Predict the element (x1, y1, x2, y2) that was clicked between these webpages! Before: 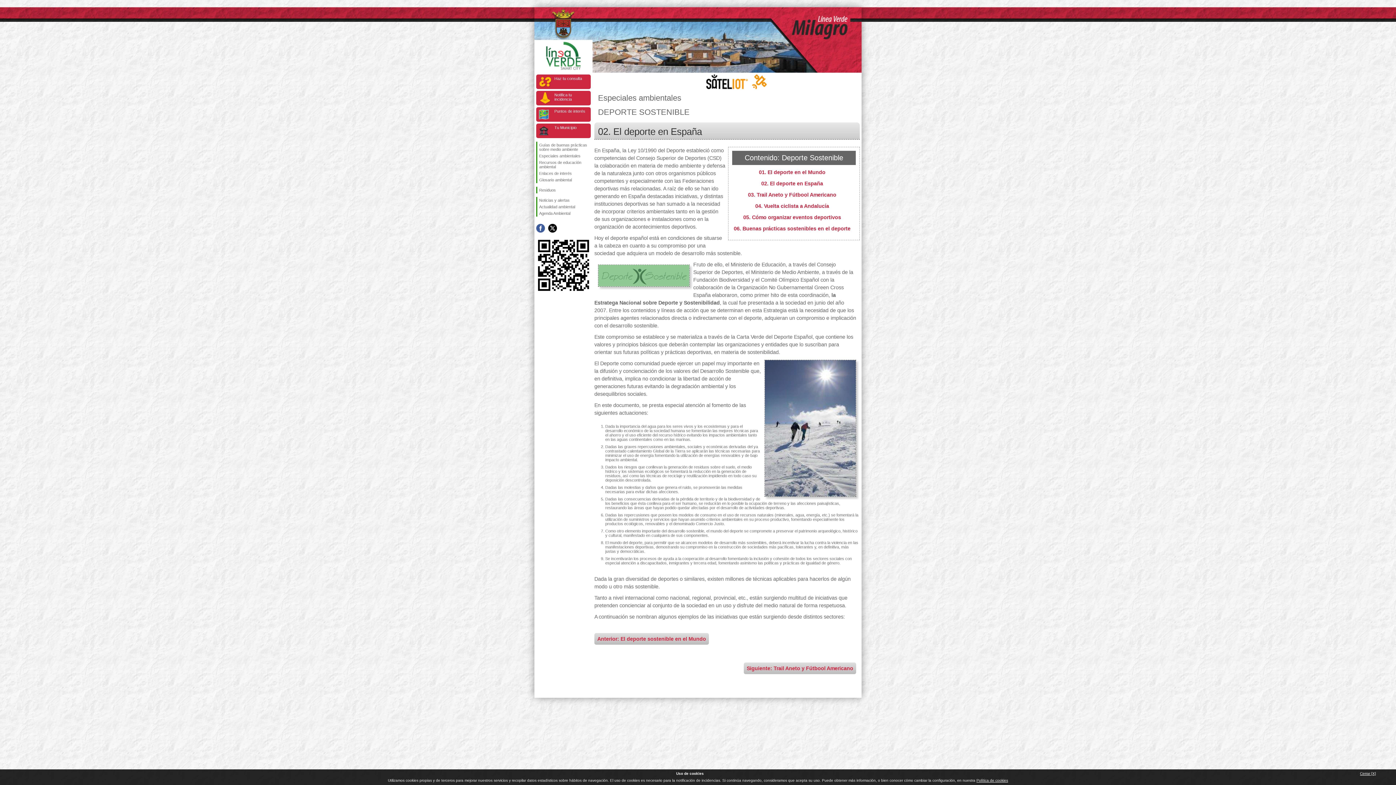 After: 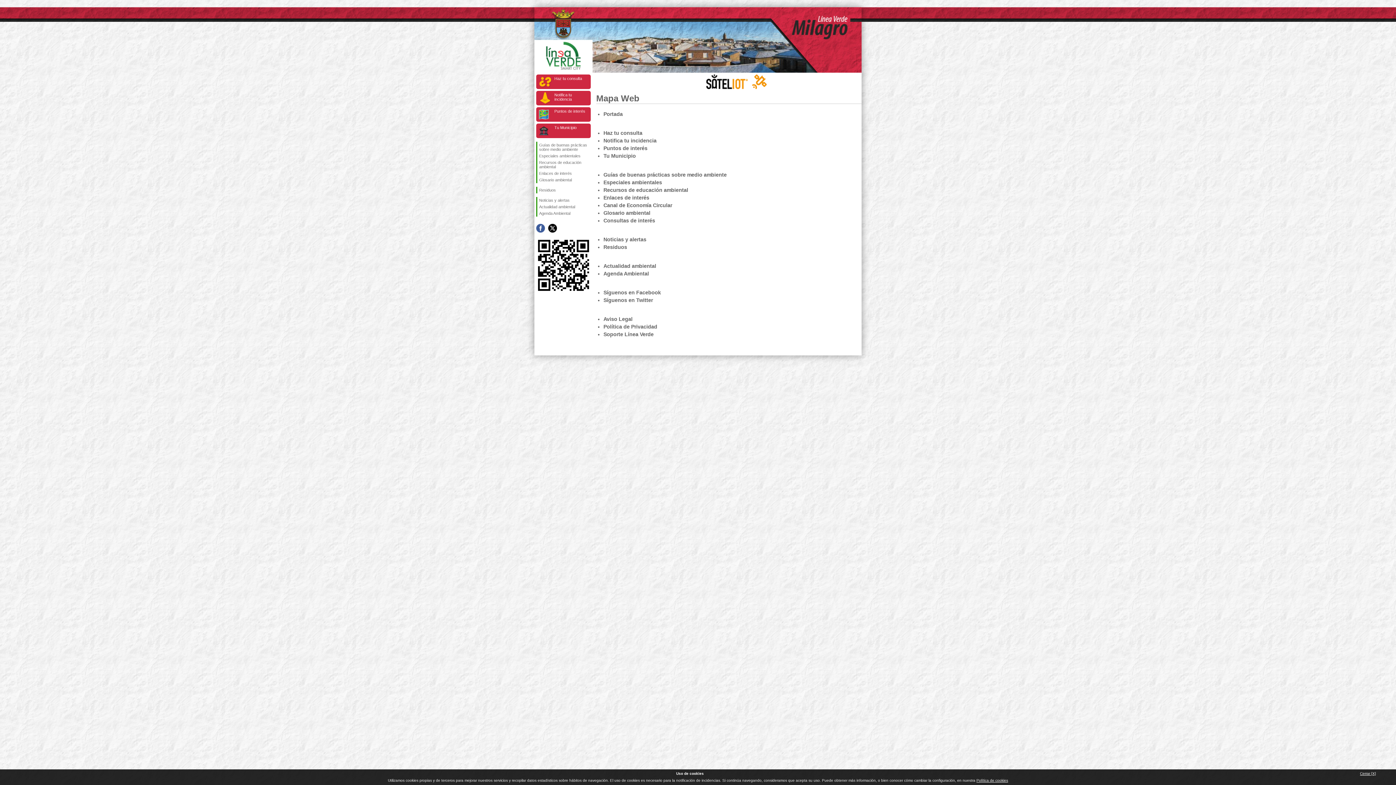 Action: label: Mapa Web bbox: (799, 692, 817, 696)